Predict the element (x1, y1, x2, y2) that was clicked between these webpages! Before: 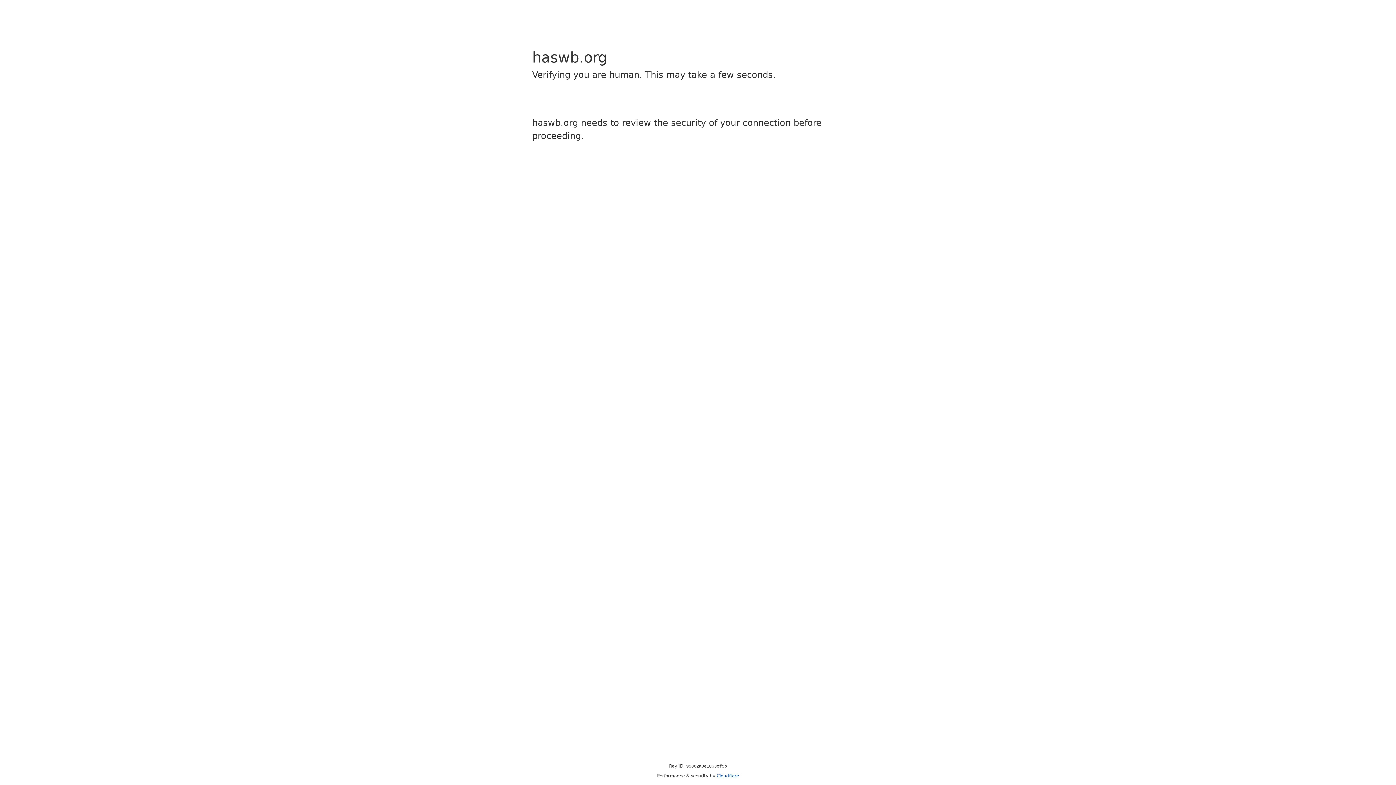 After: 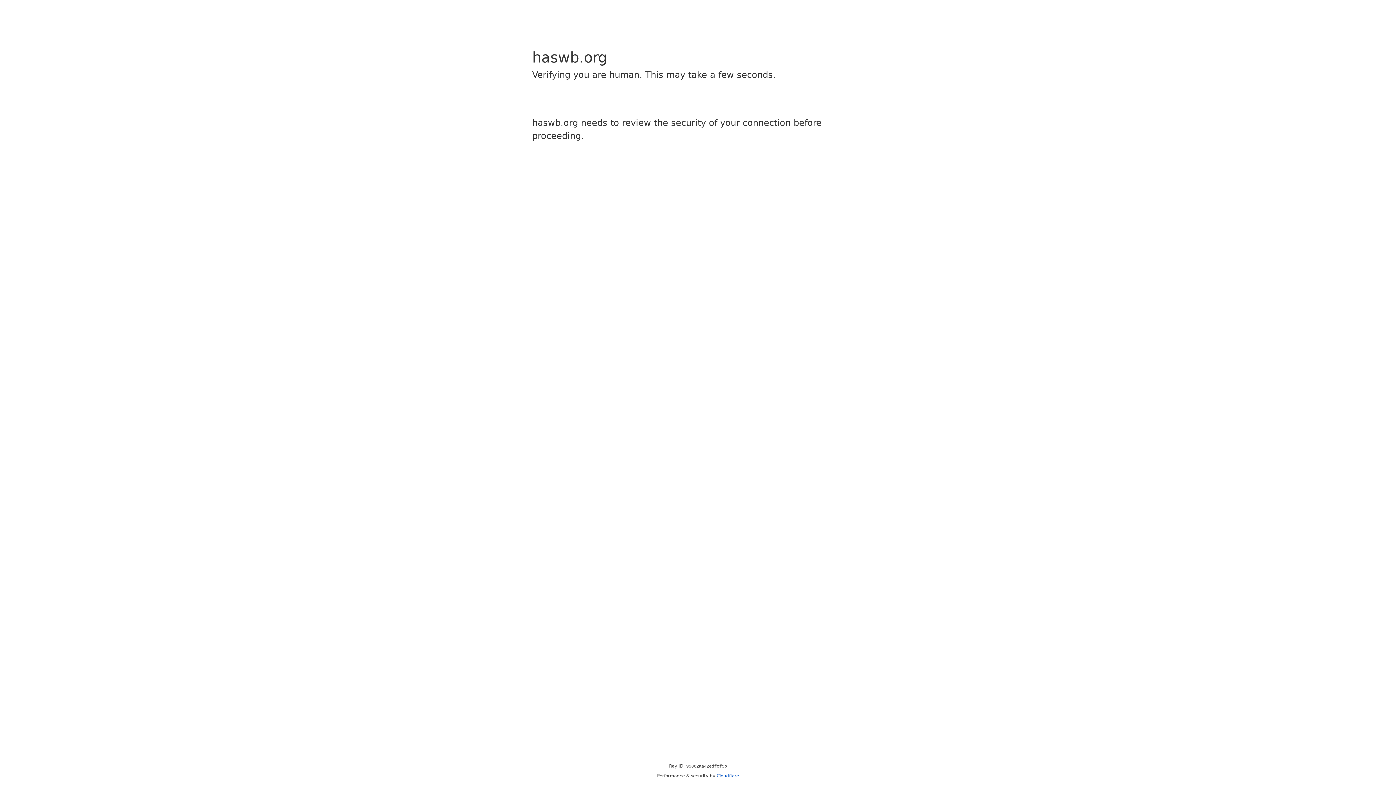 Action: bbox: (716, 773, 739, 778) label: Cloudflare